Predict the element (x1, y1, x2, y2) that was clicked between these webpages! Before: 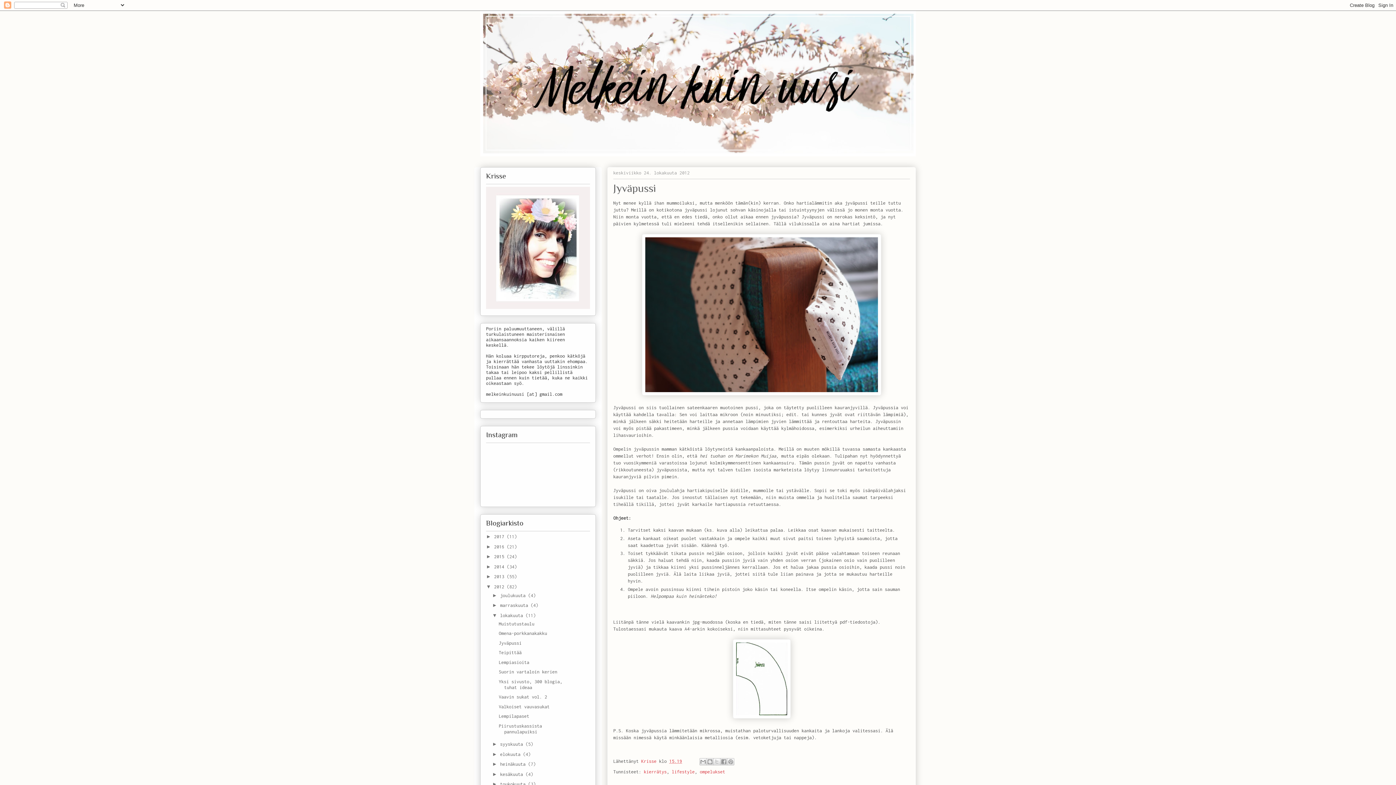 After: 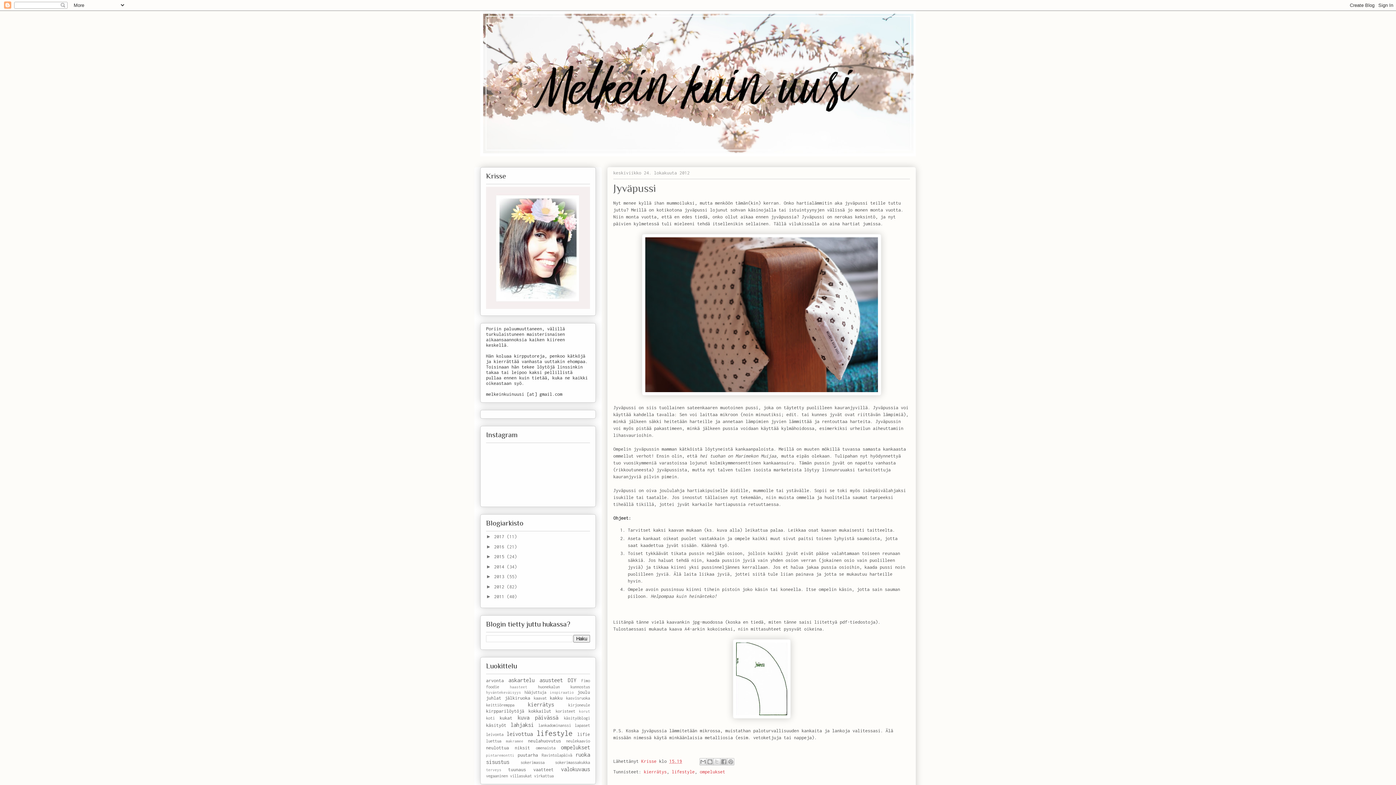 Action: bbox: (486, 583, 494, 589) label: ▼  